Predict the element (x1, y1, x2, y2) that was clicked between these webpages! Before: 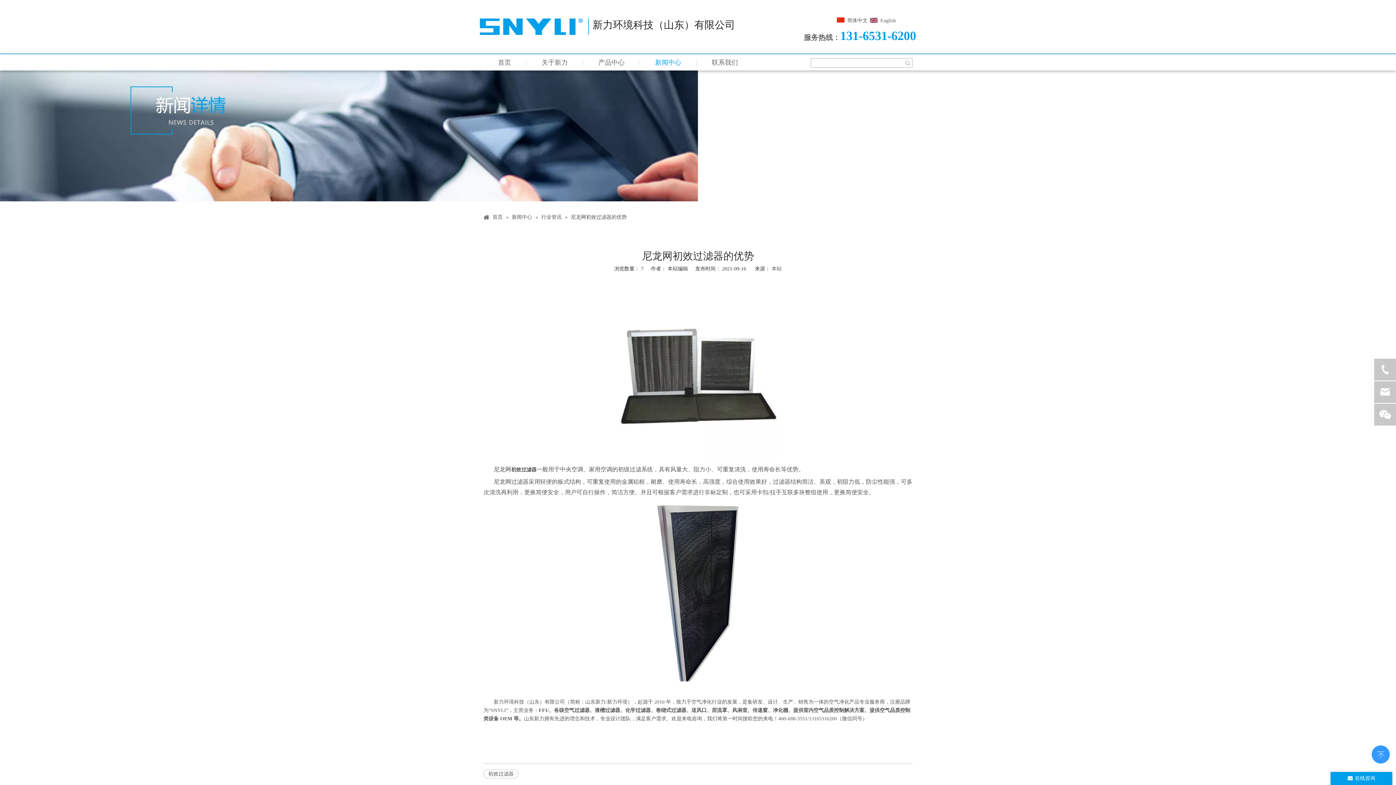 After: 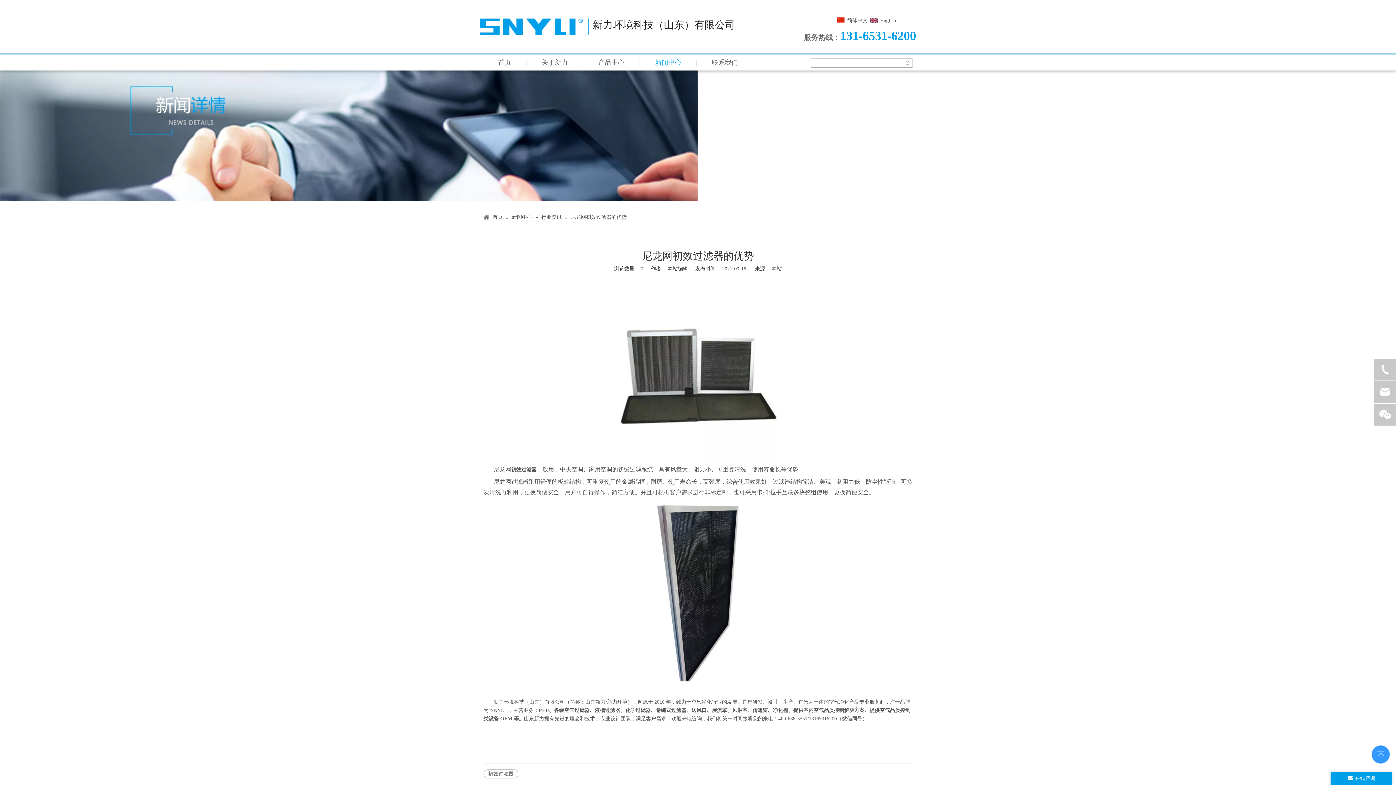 Action: bbox: (480, 18, 588, 35)